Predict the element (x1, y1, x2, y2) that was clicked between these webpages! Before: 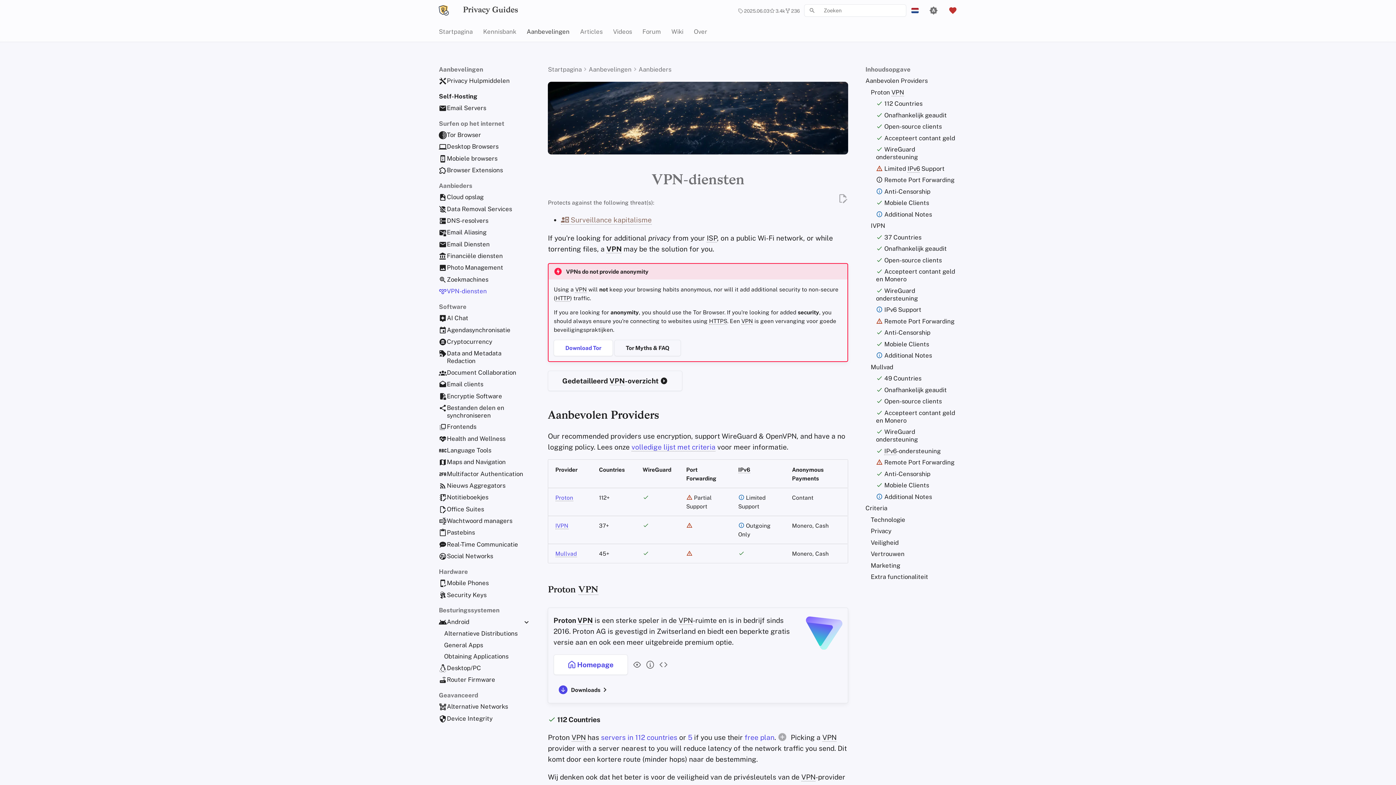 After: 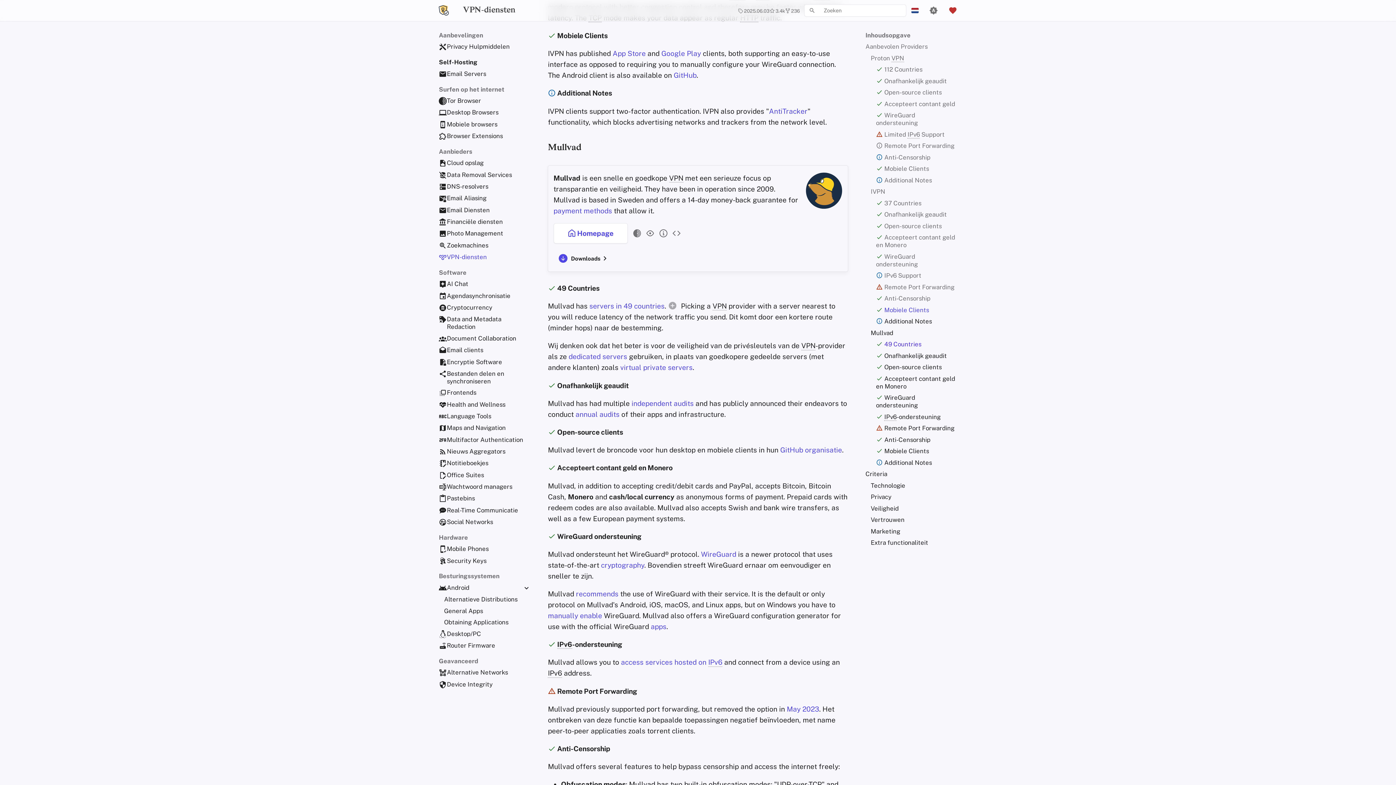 Action: label:  Mobiele Clients bbox: (876, 340, 957, 348)